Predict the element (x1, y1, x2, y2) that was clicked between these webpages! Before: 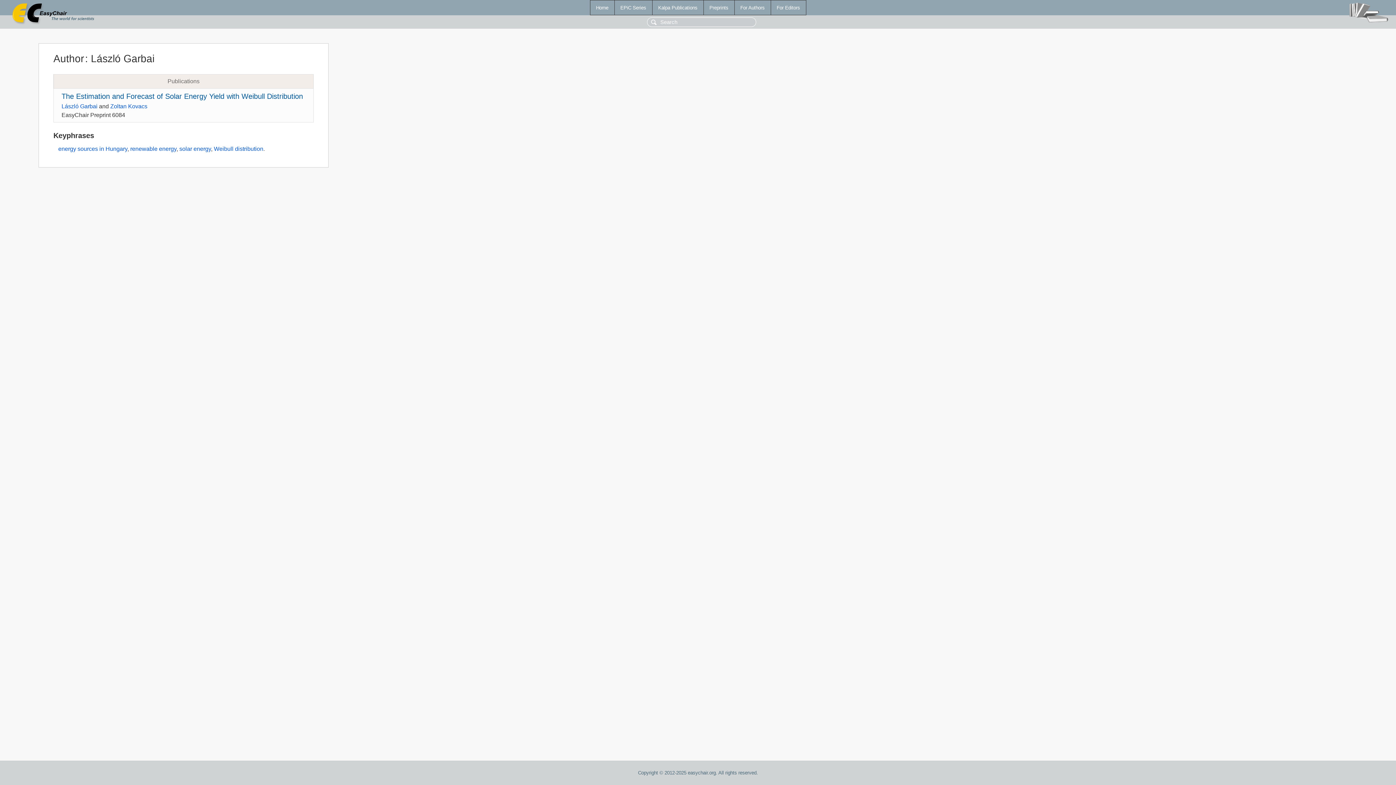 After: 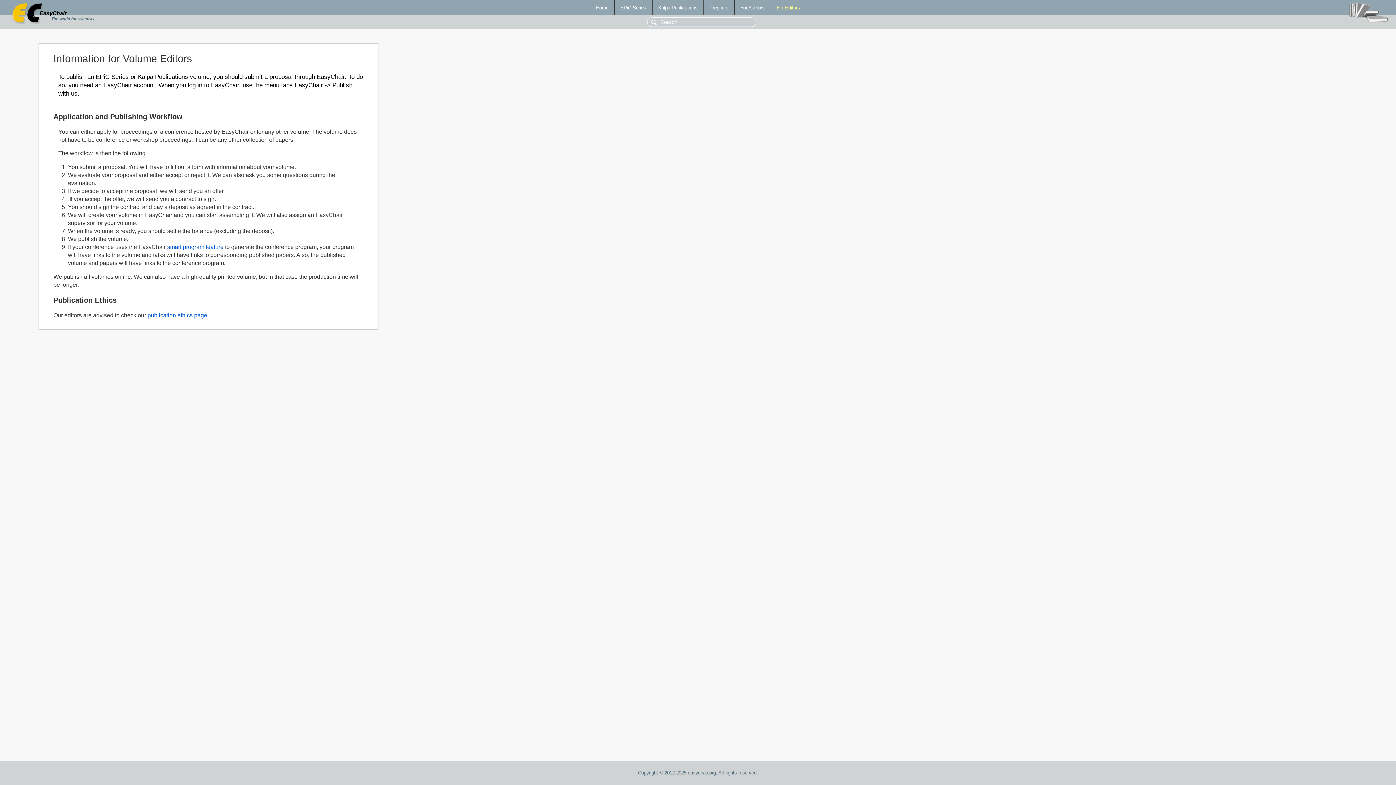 Action: label: For Editors bbox: (771, 0, 806, 14)